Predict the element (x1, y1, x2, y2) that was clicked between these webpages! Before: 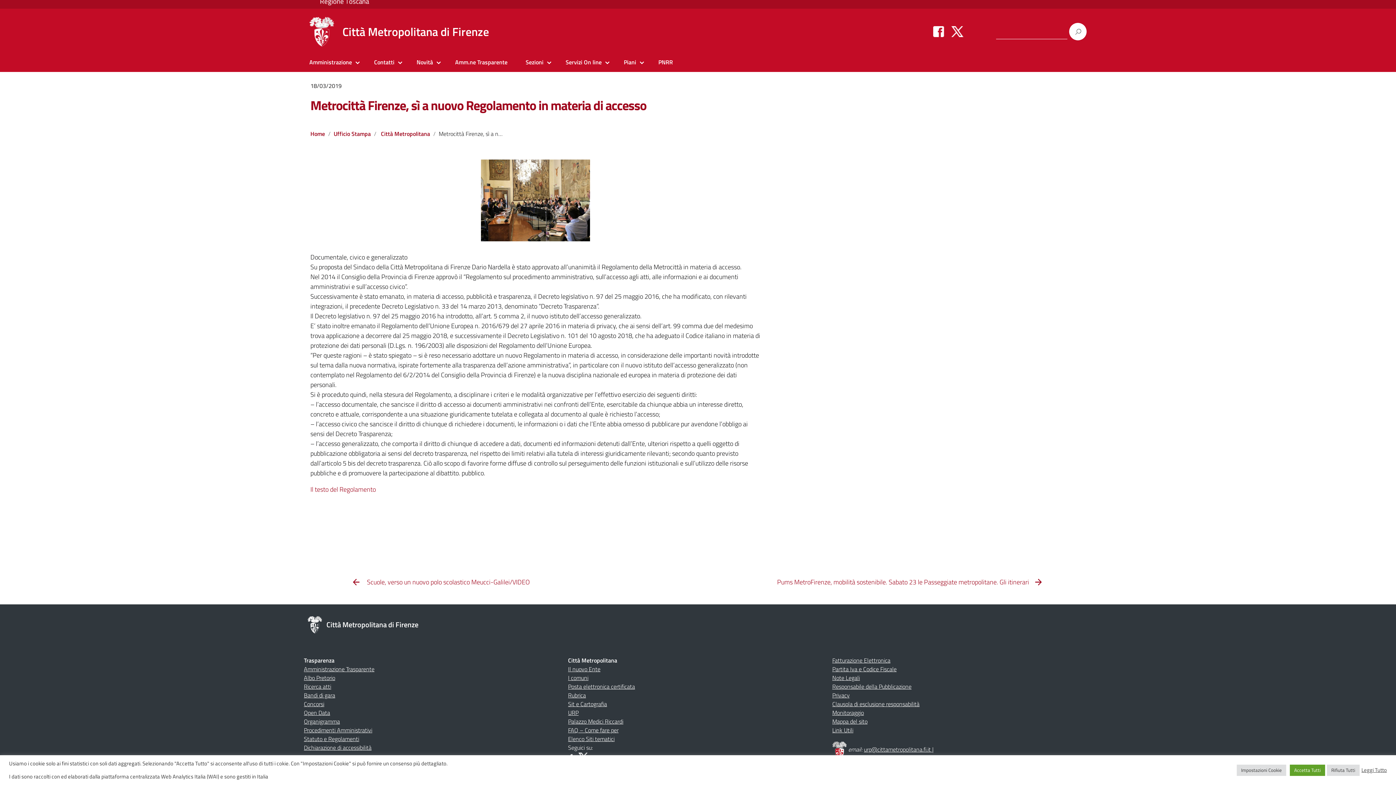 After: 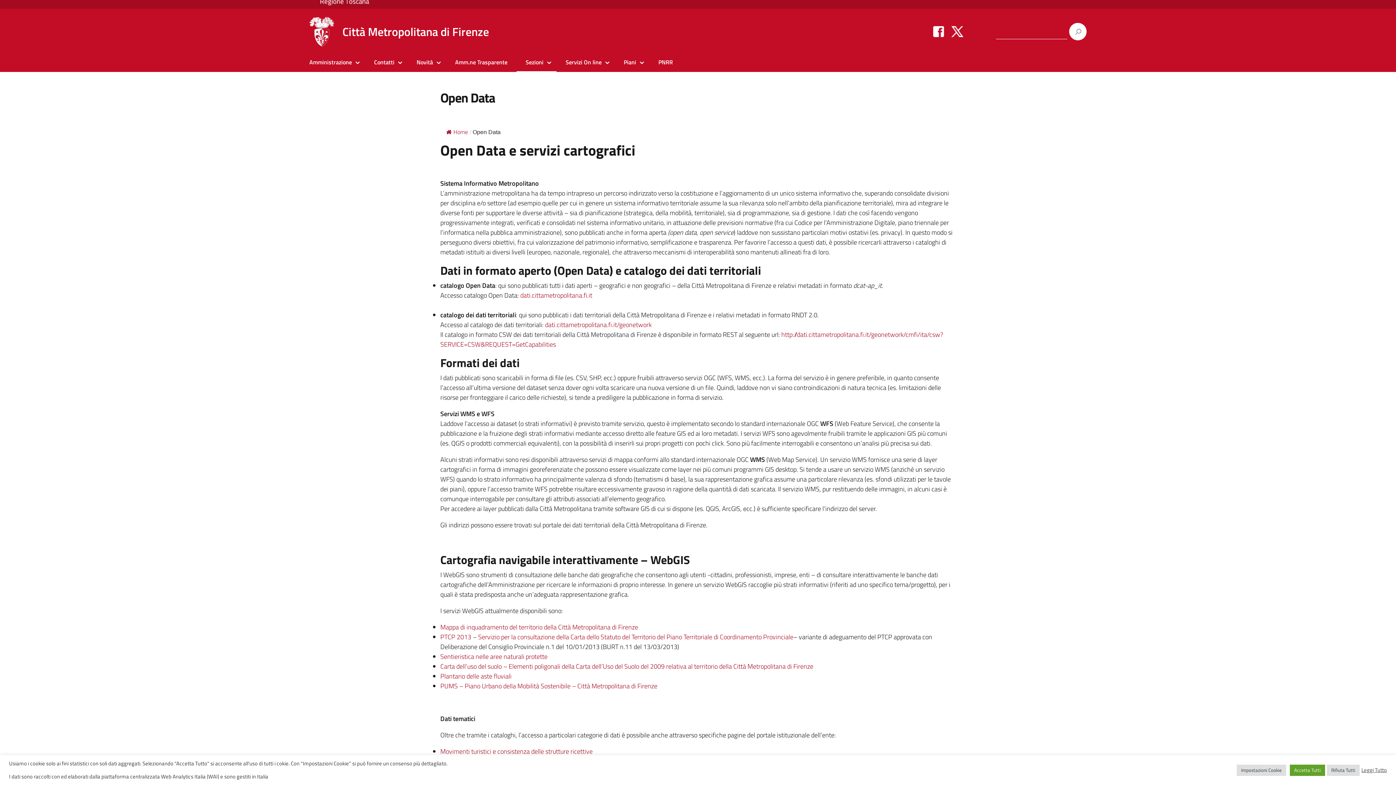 Action: bbox: (568, 700, 607, 708) label: Sit e Cartografia